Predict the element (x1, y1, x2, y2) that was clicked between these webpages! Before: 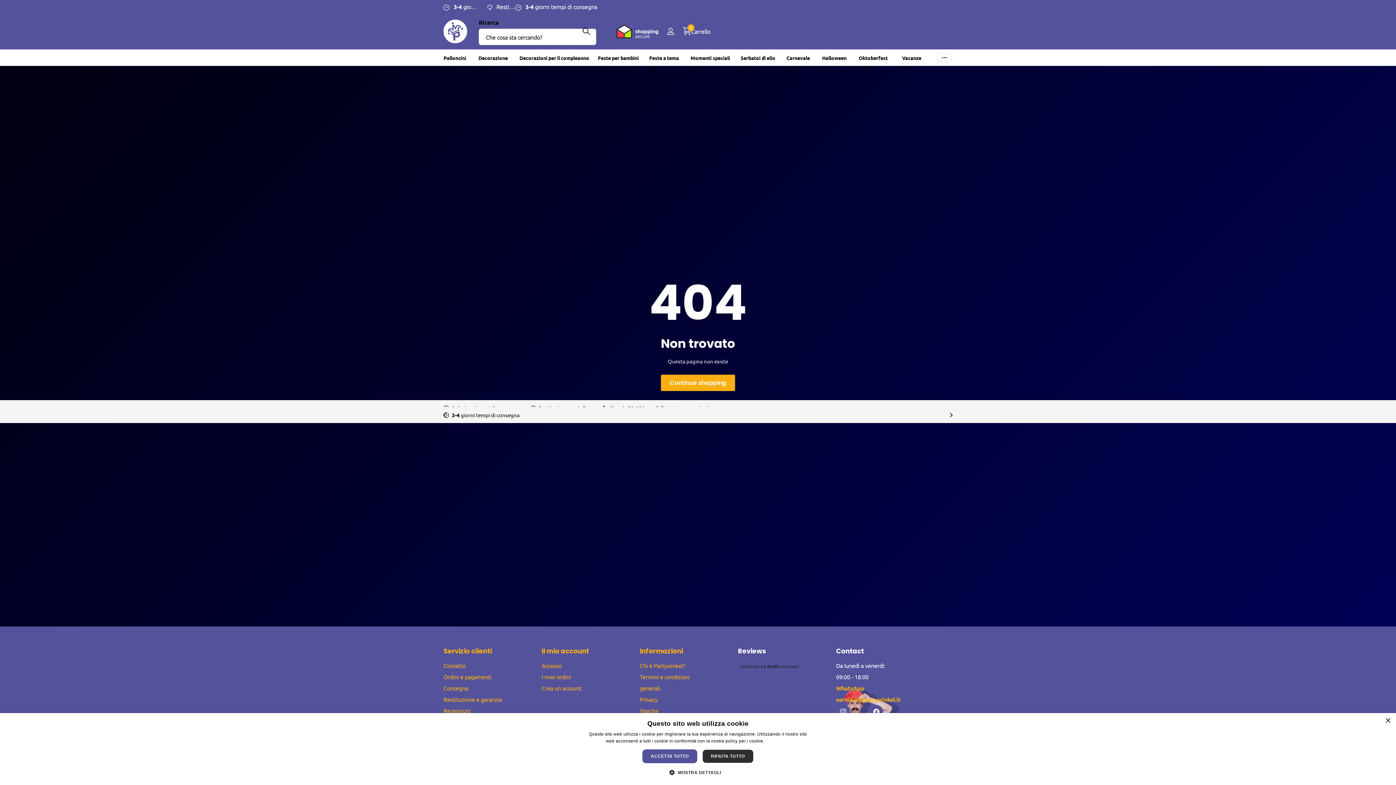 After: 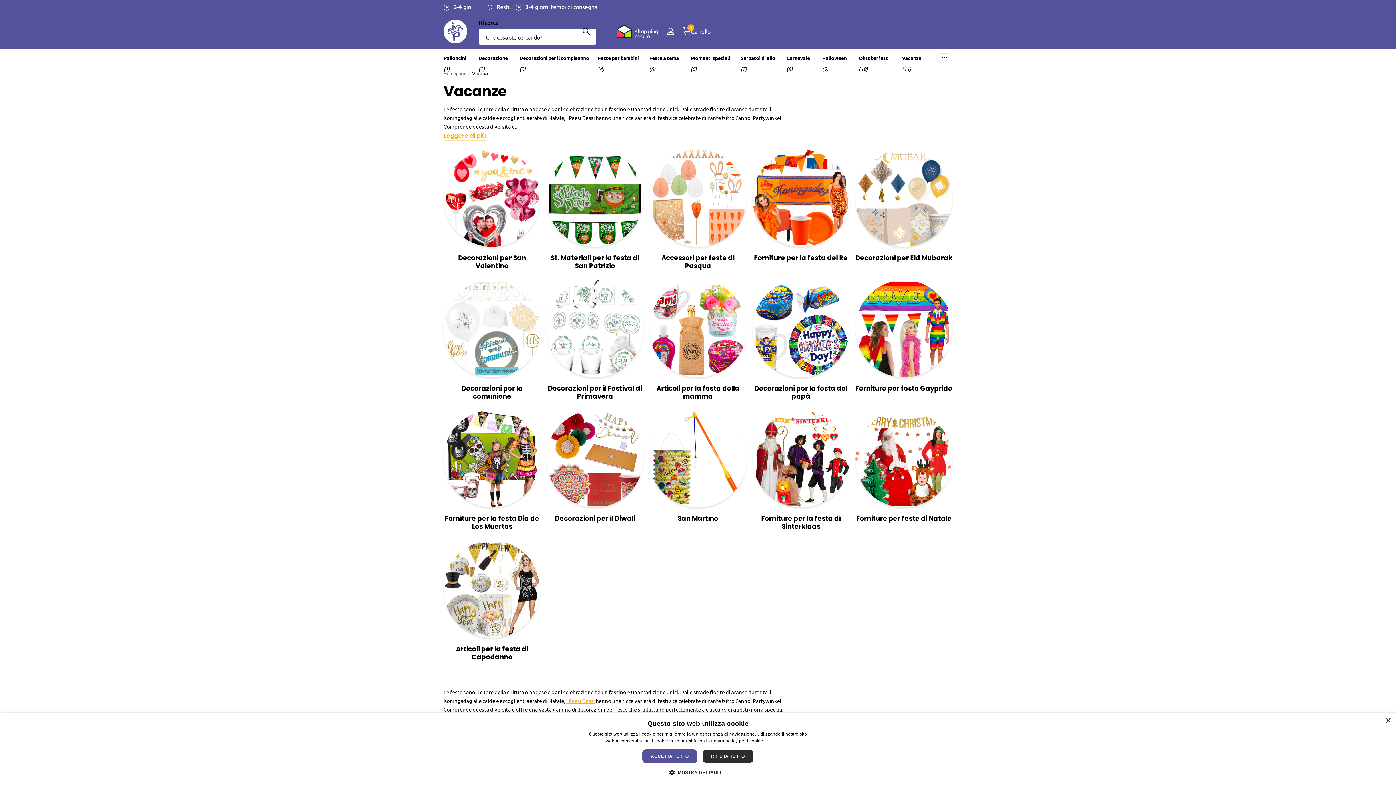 Action: bbox: (902, 49, 921, 65) label: Vacanze